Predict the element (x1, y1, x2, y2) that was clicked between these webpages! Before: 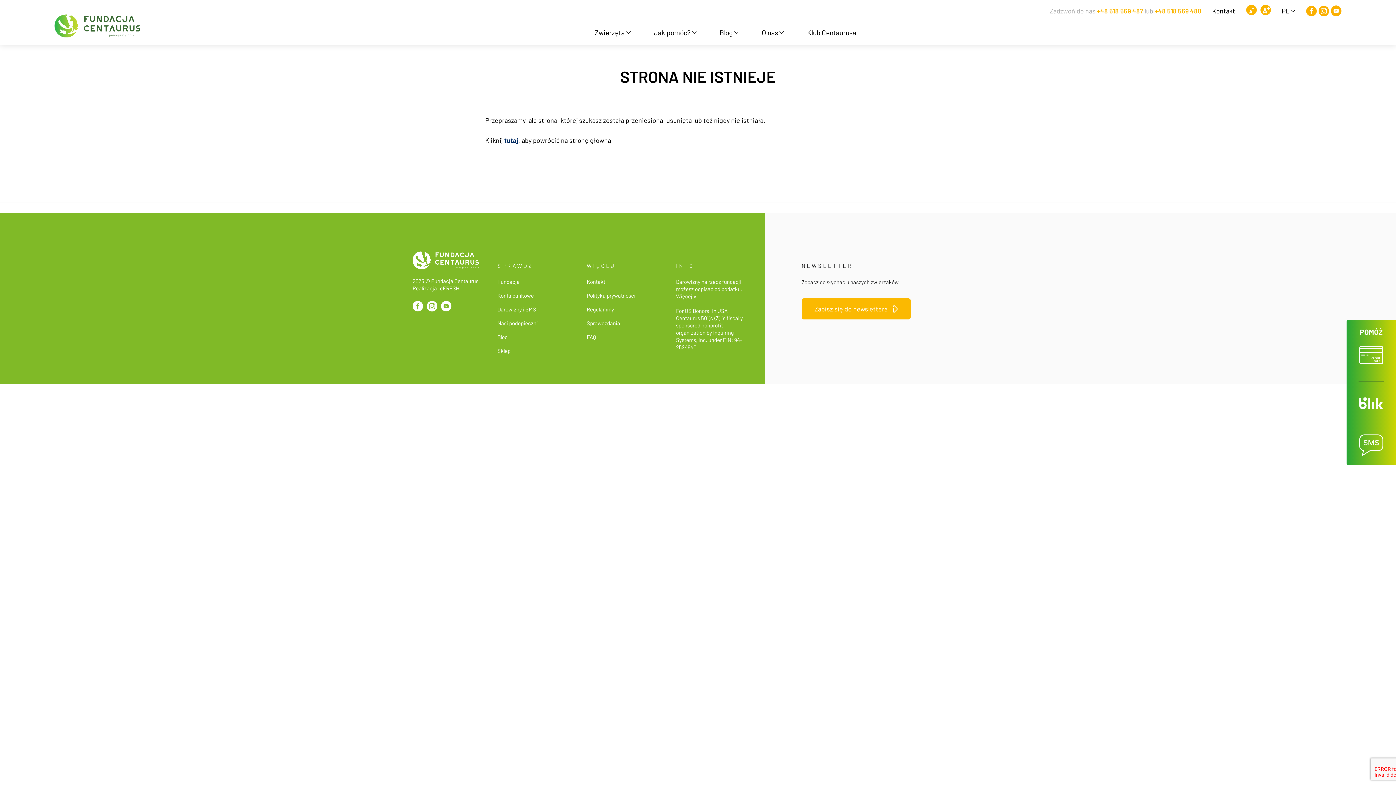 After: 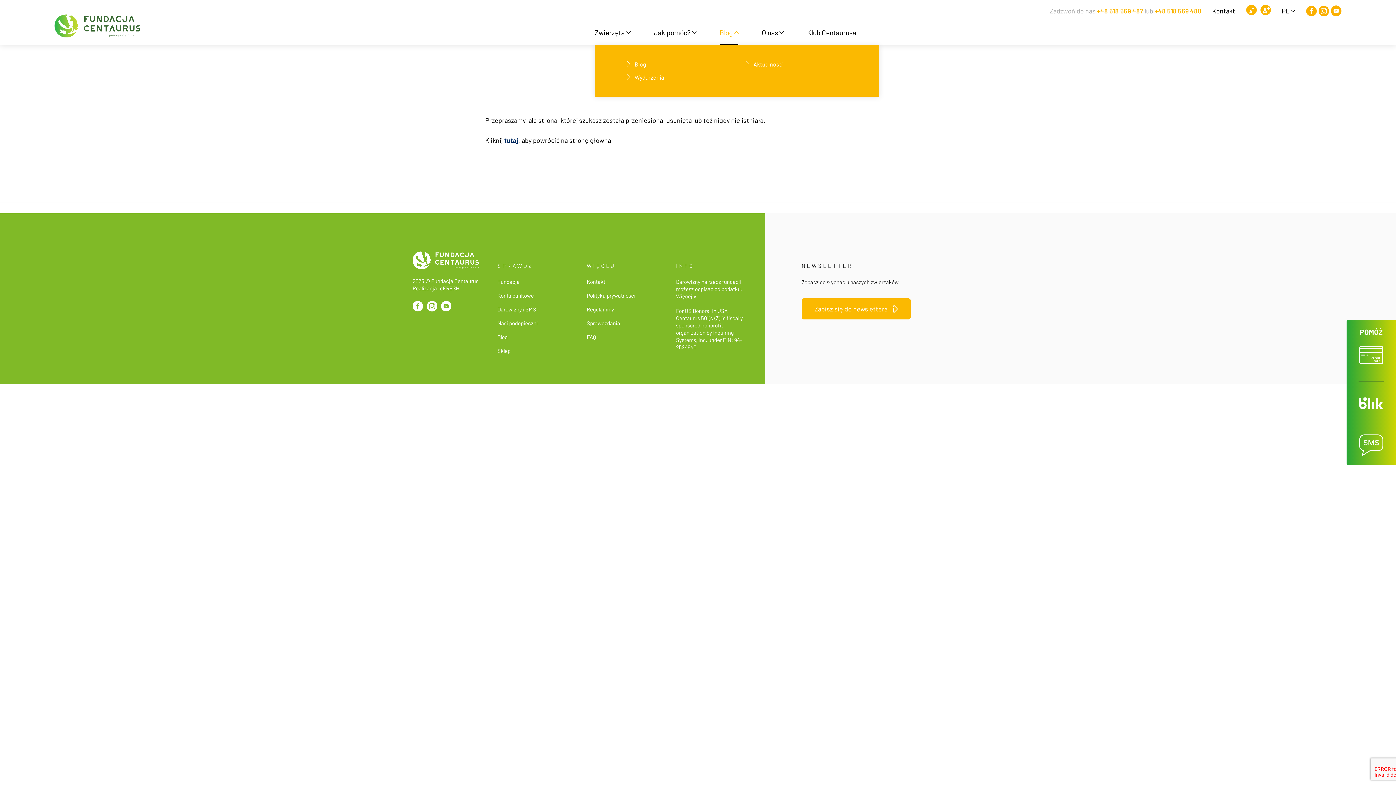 Action: bbox: (719, 24, 738, 44) label: Blog